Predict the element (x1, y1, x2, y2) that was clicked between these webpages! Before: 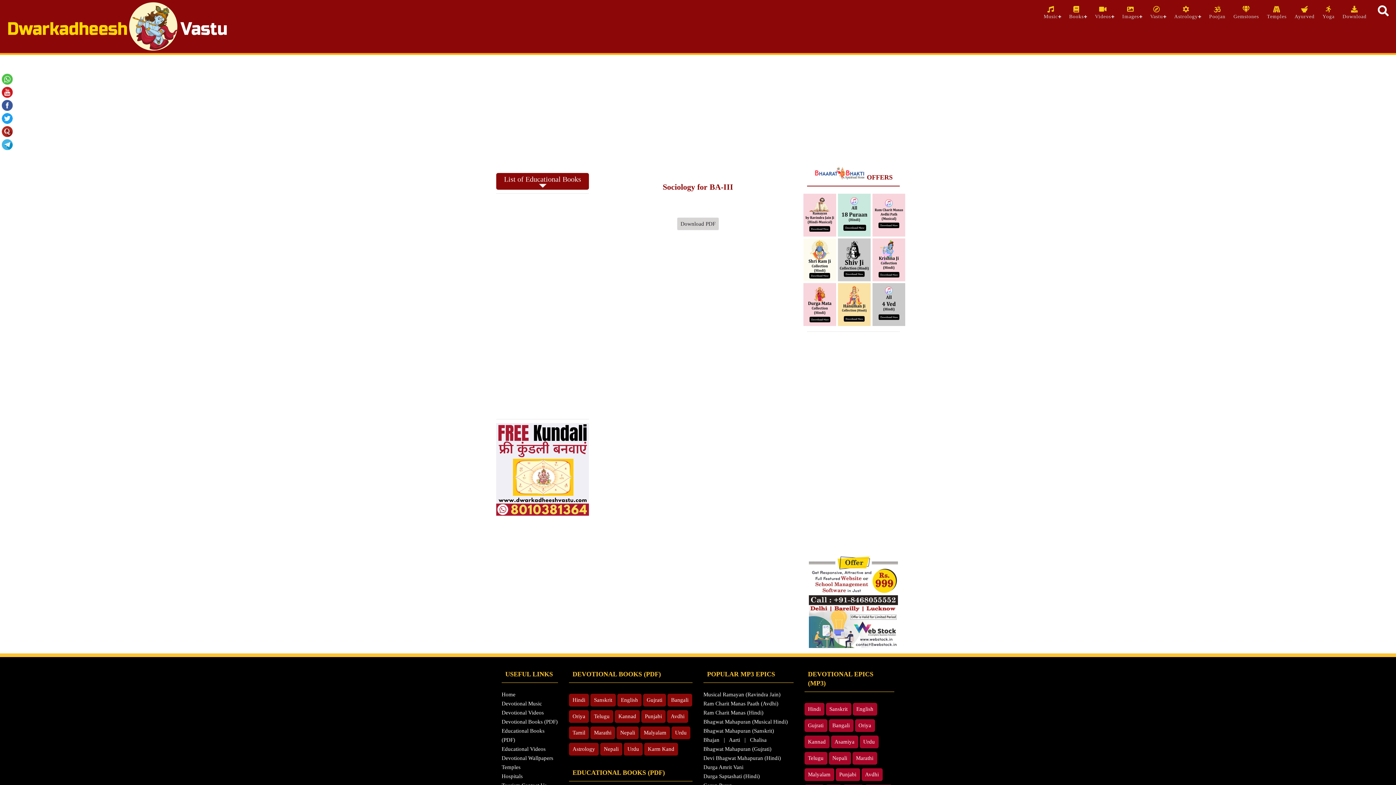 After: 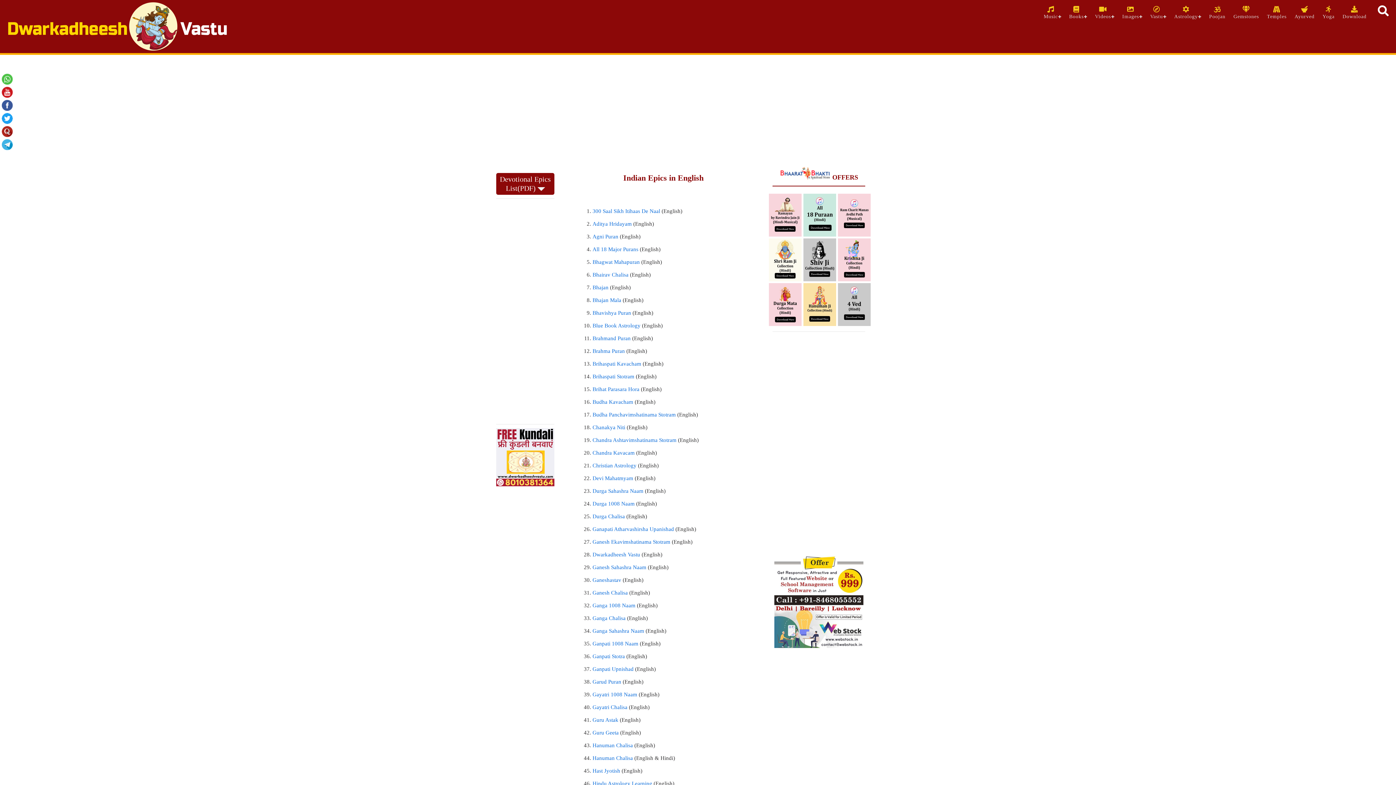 Action: bbox: (621, 697, 638, 703) label: English